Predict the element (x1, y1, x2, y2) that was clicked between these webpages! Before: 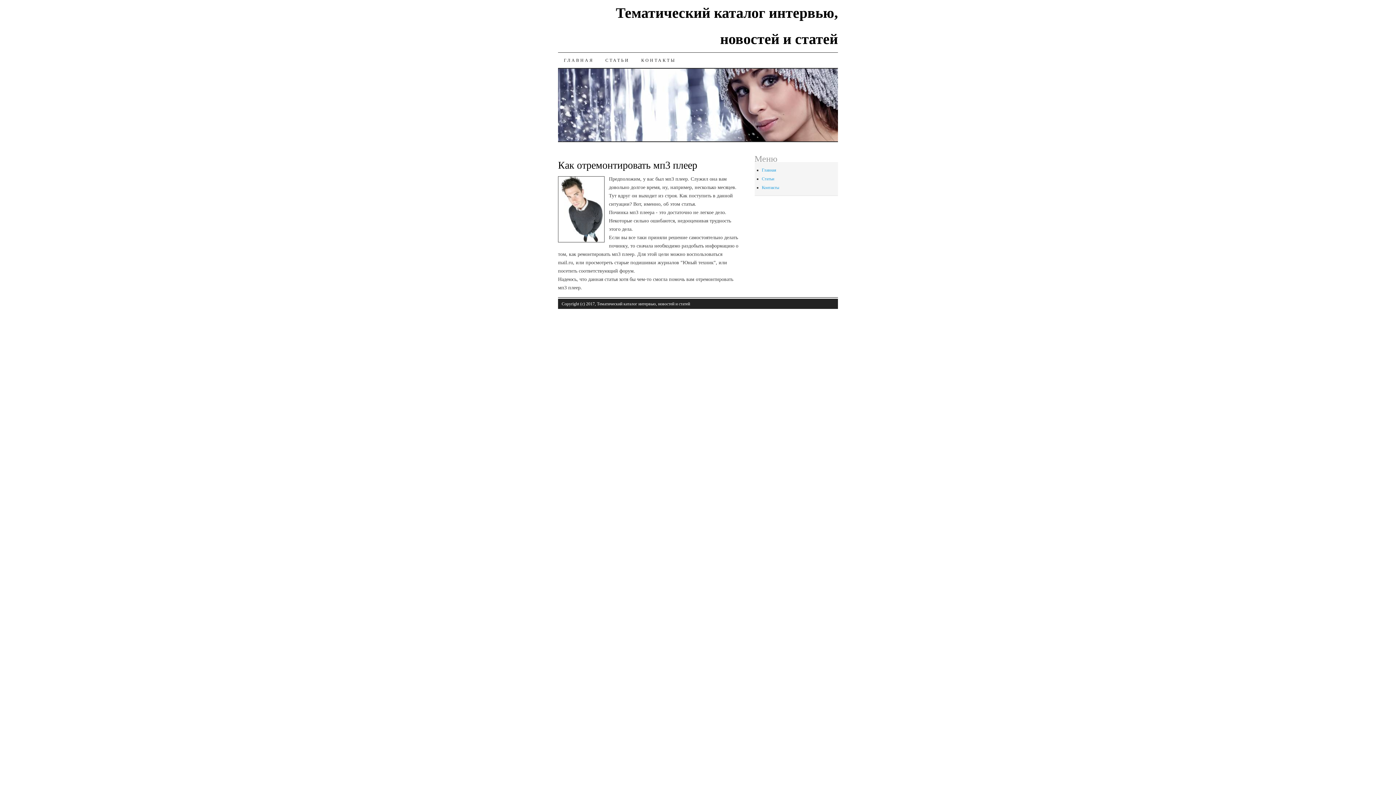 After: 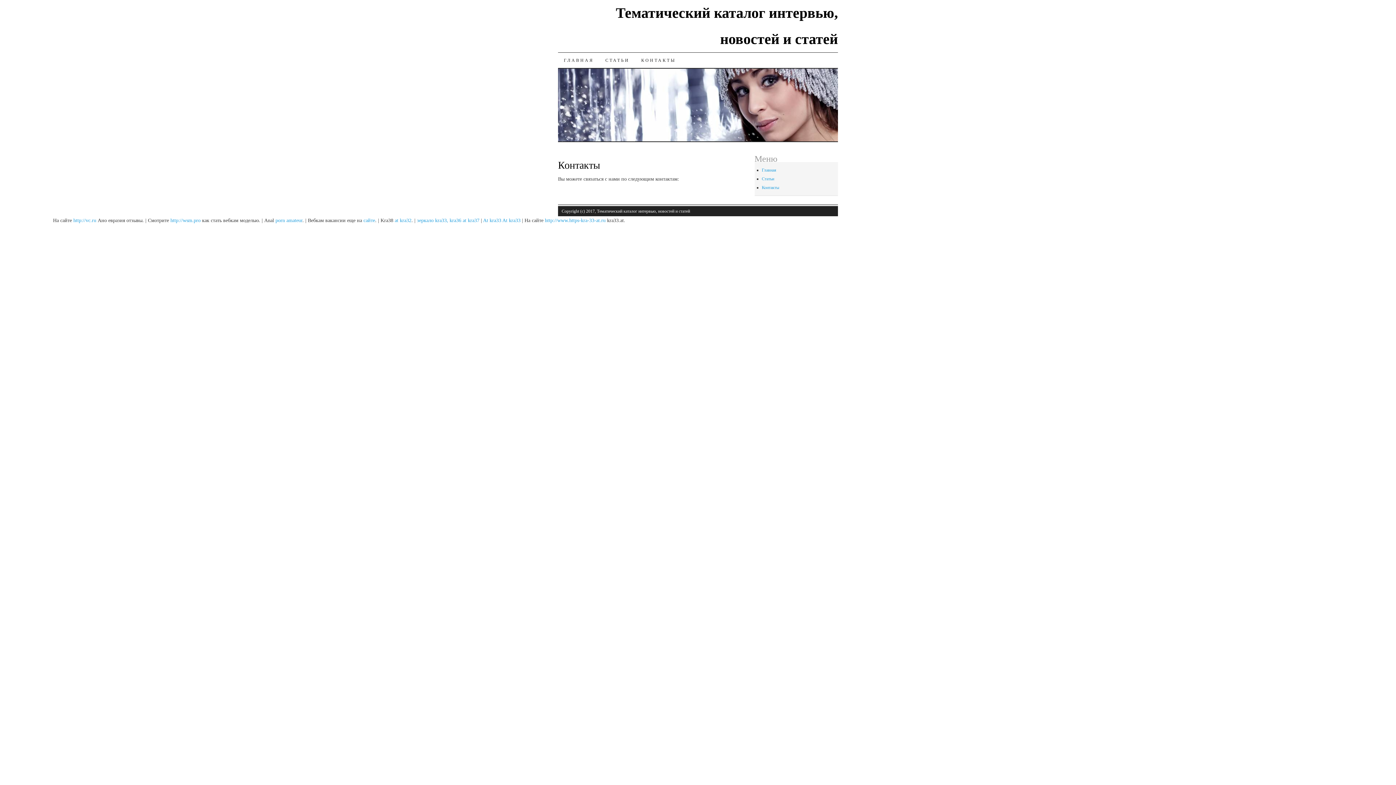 Action: bbox: (635, 52, 681, 68) label: КОНТАКТЫ